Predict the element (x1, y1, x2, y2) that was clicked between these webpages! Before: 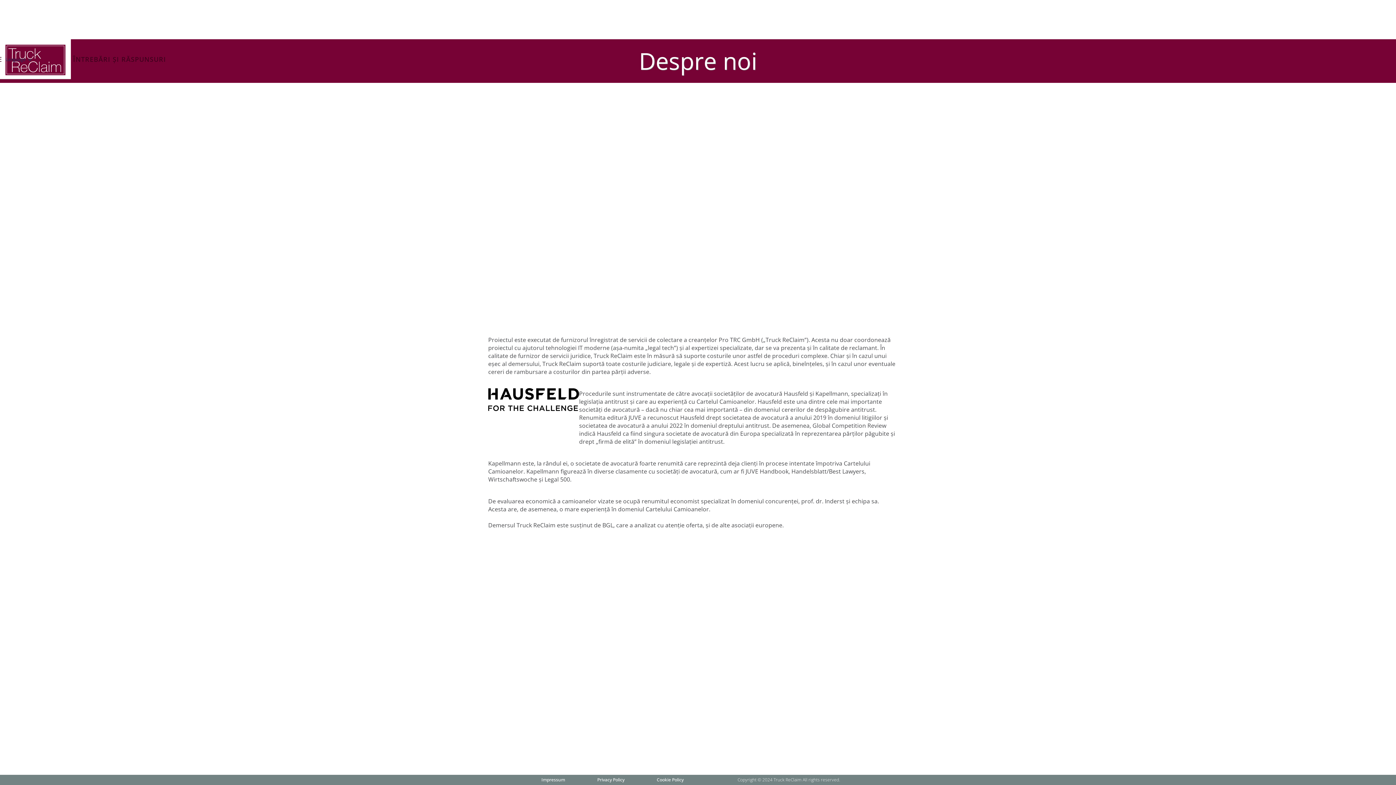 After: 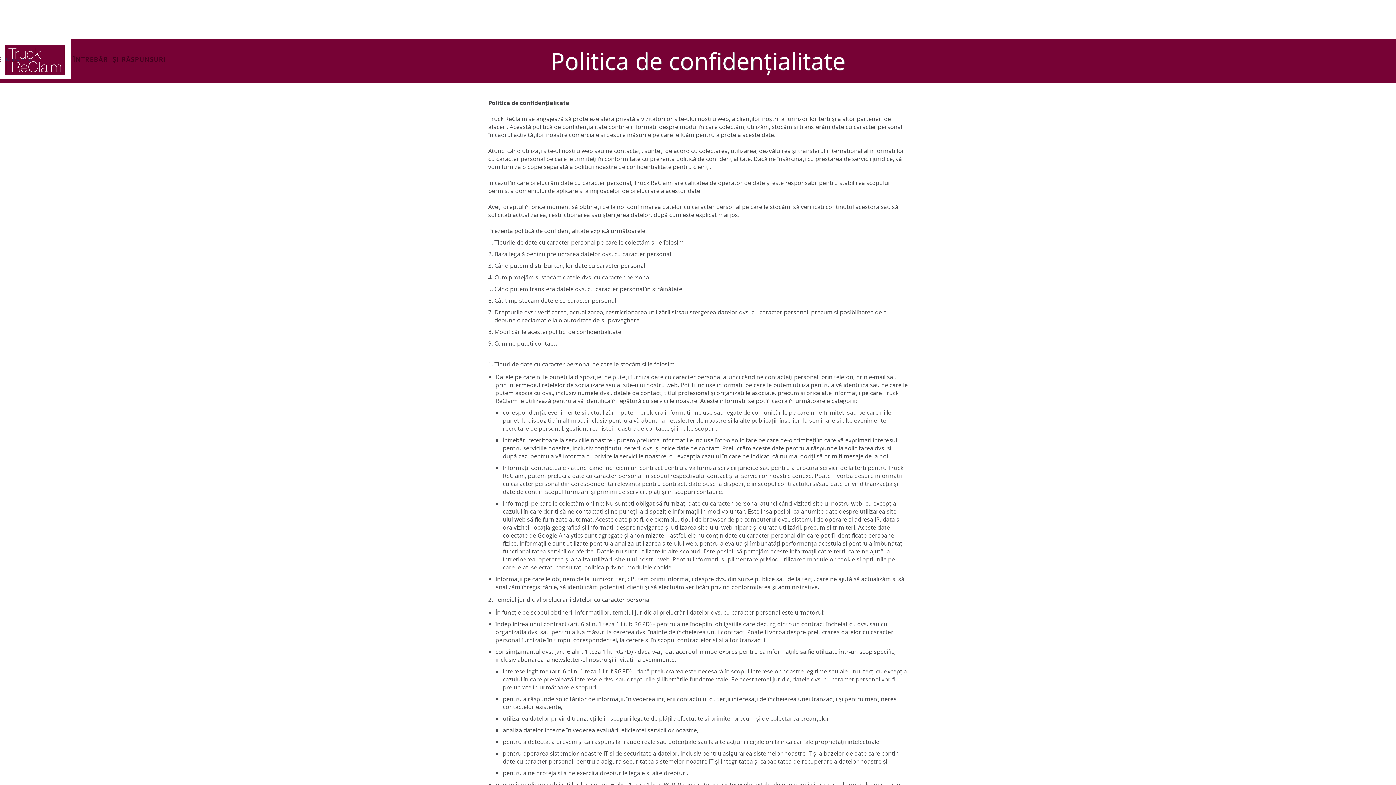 Action: bbox: (597, 775, 624, 785) label: Privacy Policy